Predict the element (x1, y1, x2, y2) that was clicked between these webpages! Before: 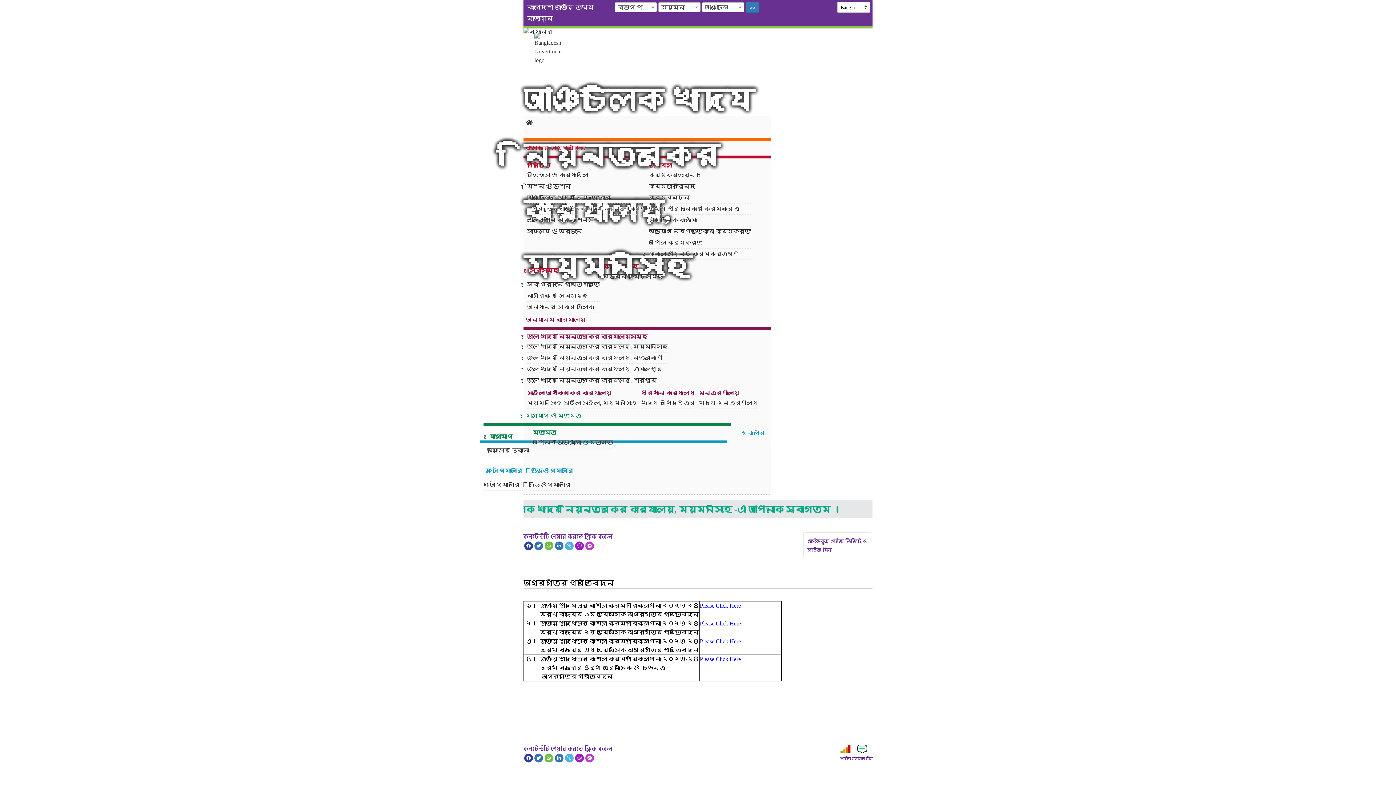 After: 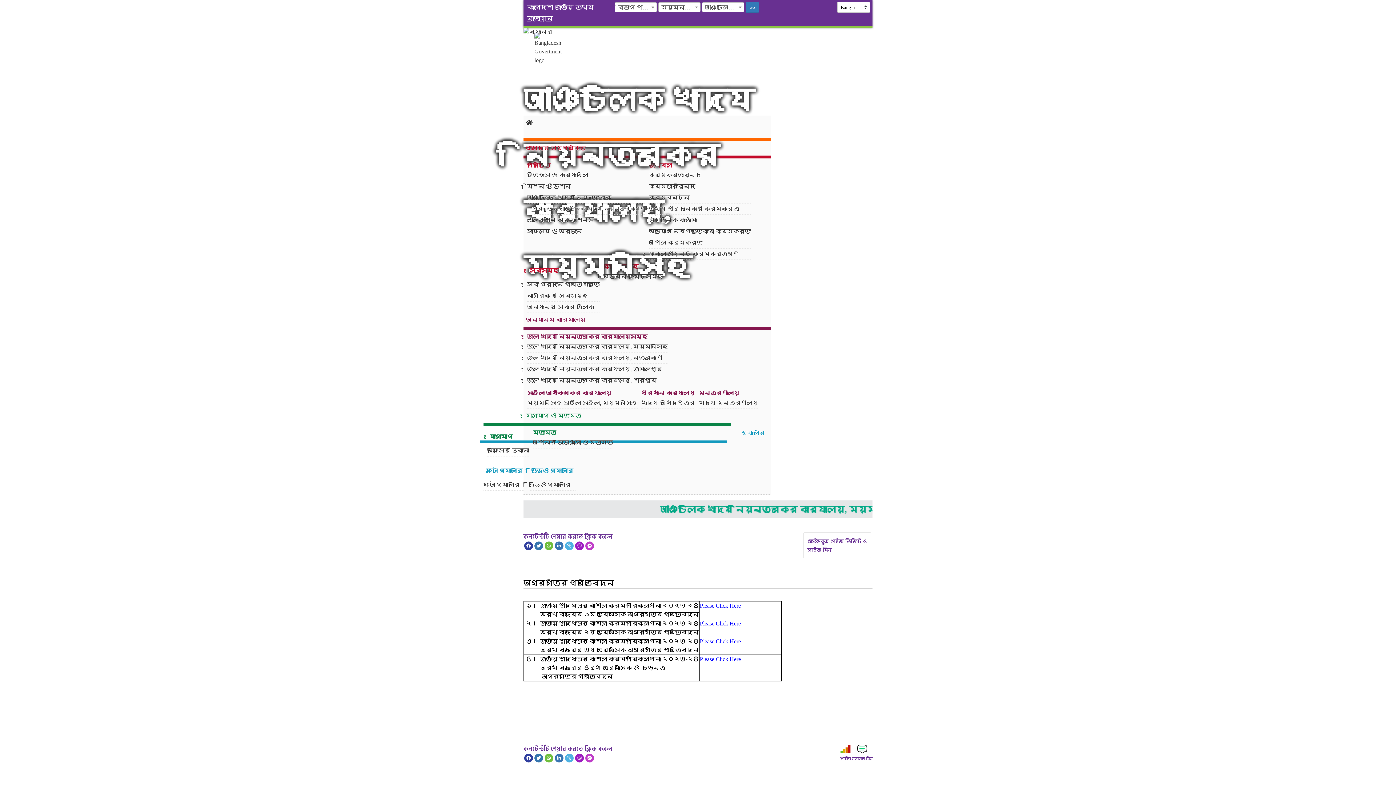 Action: label: বাংলাদেশ জাতীয় তথ্য বাতায়ন bbox: (523, 1, 602, 24)